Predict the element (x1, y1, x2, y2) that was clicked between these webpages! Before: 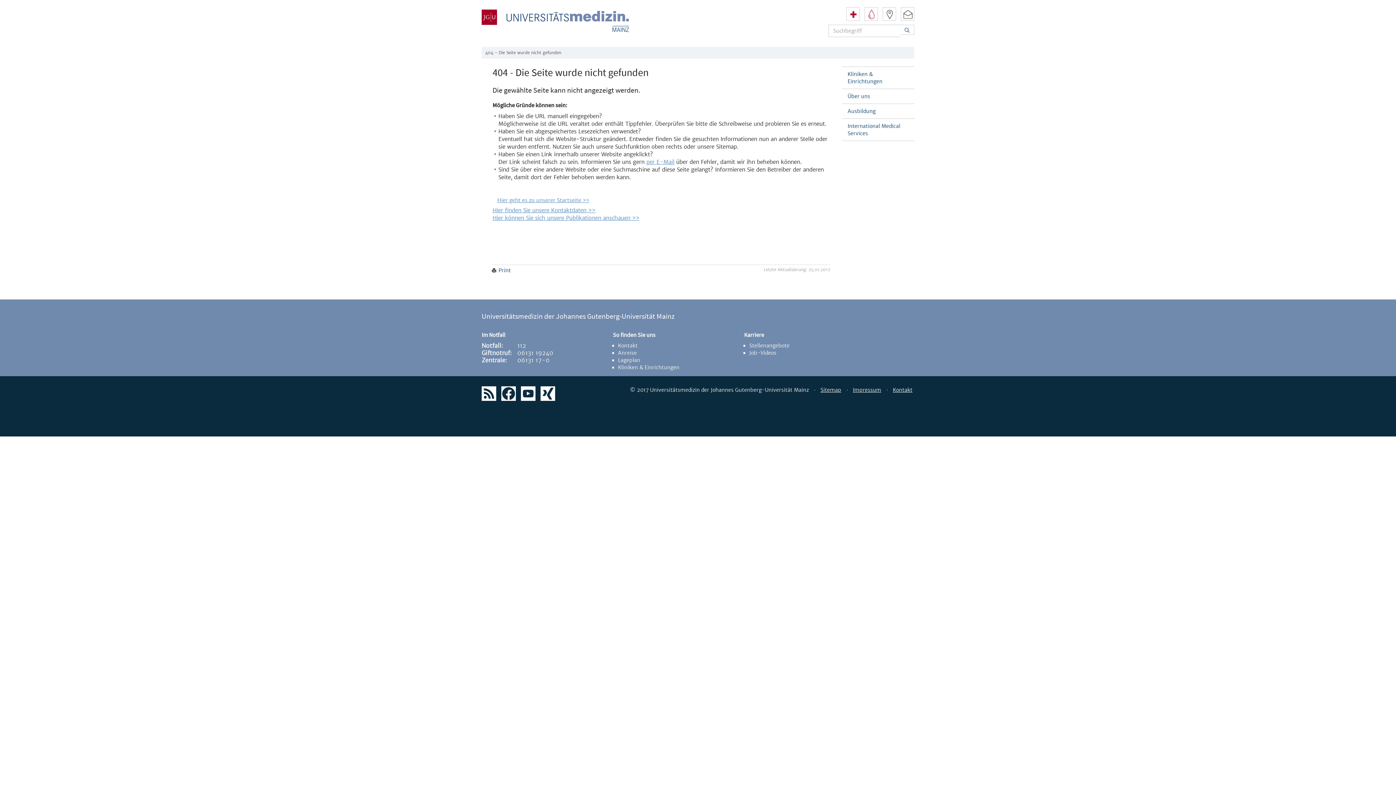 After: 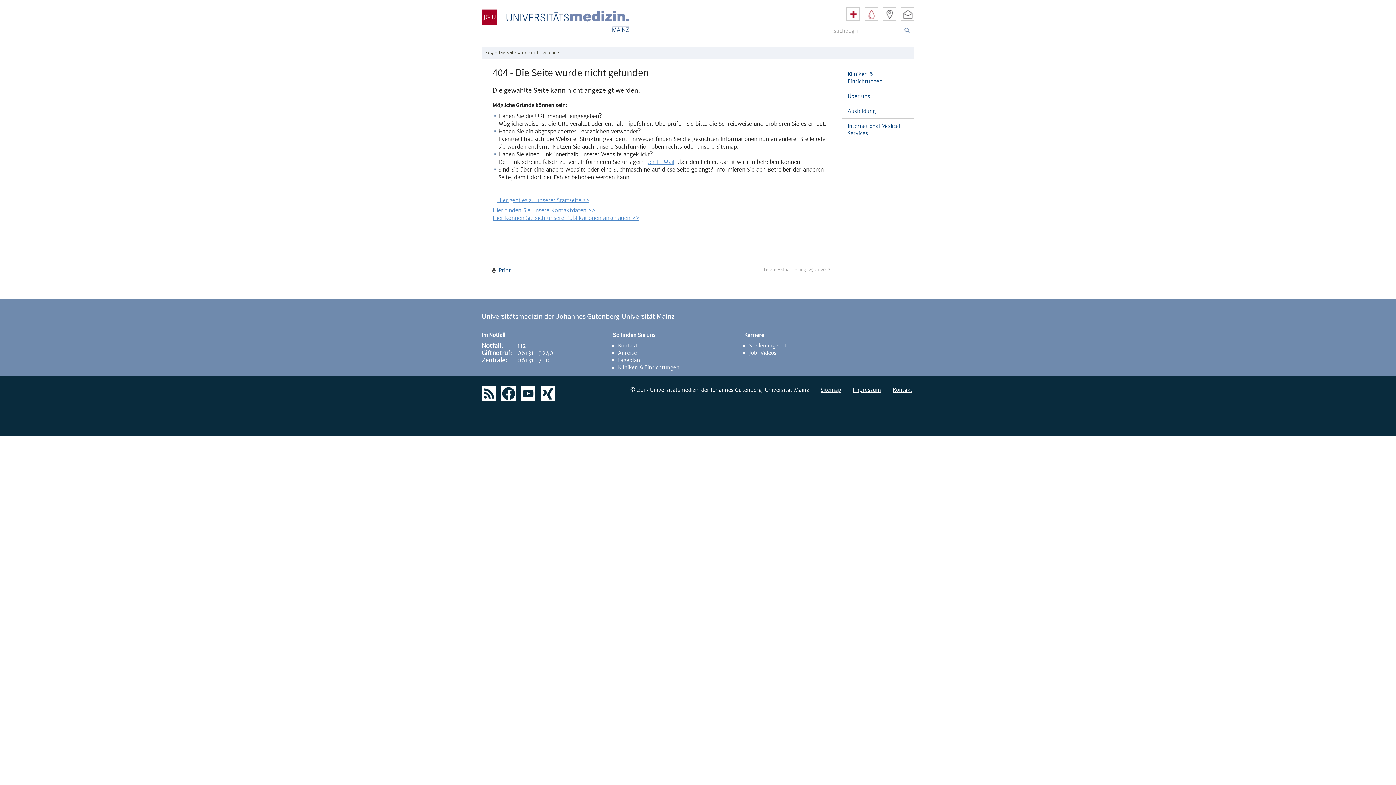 Action: bbox: (481, 7, 634, 36)